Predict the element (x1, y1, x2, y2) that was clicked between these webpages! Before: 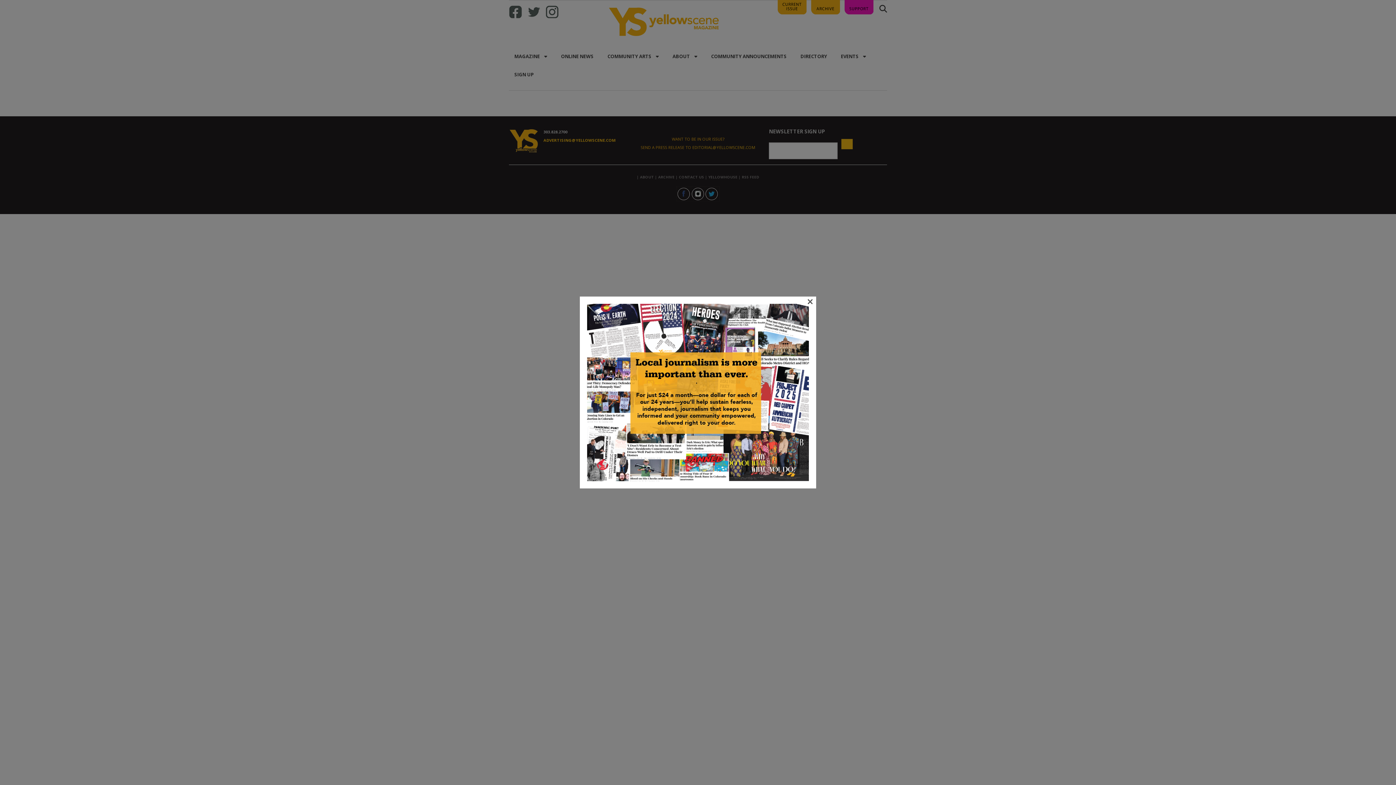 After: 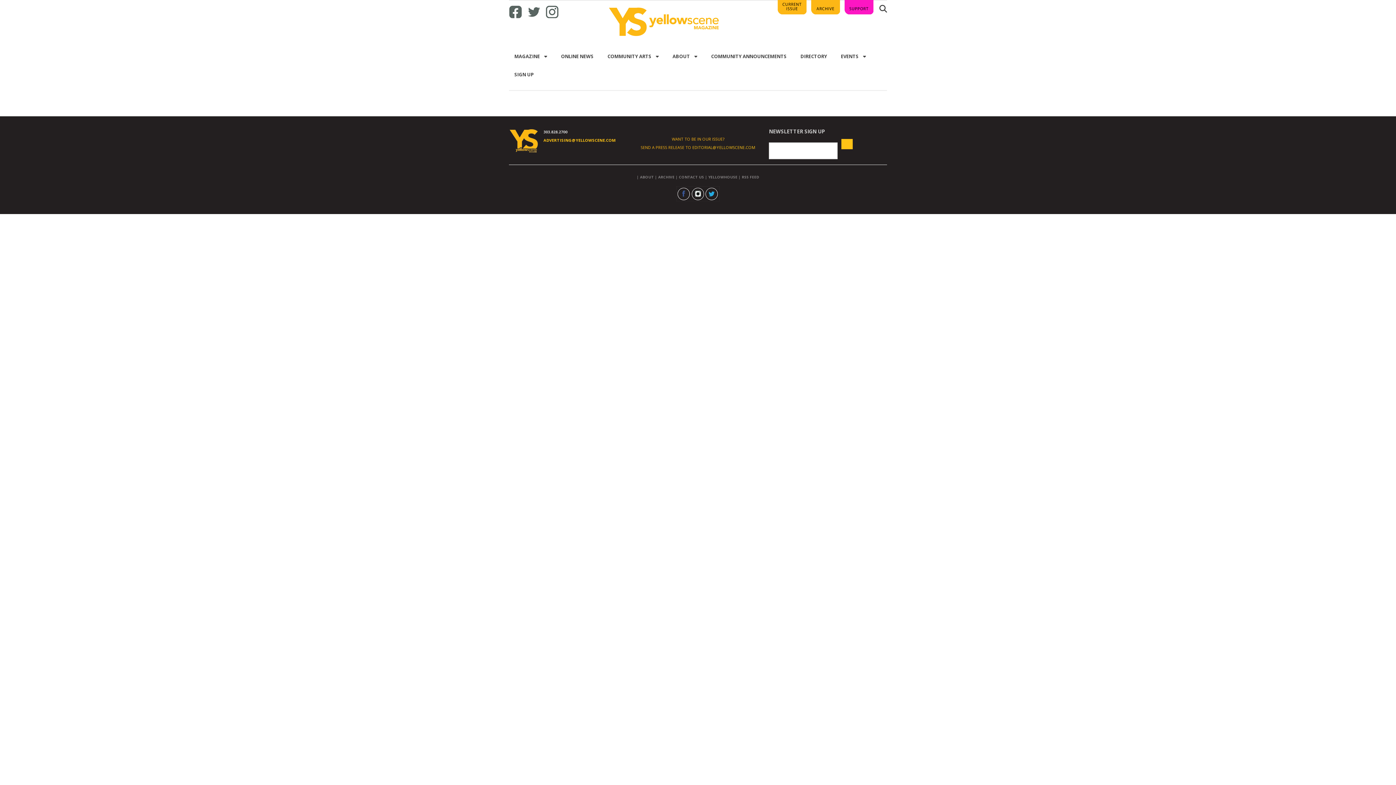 Action: label: × bbox: (807, 298, 813, 303)